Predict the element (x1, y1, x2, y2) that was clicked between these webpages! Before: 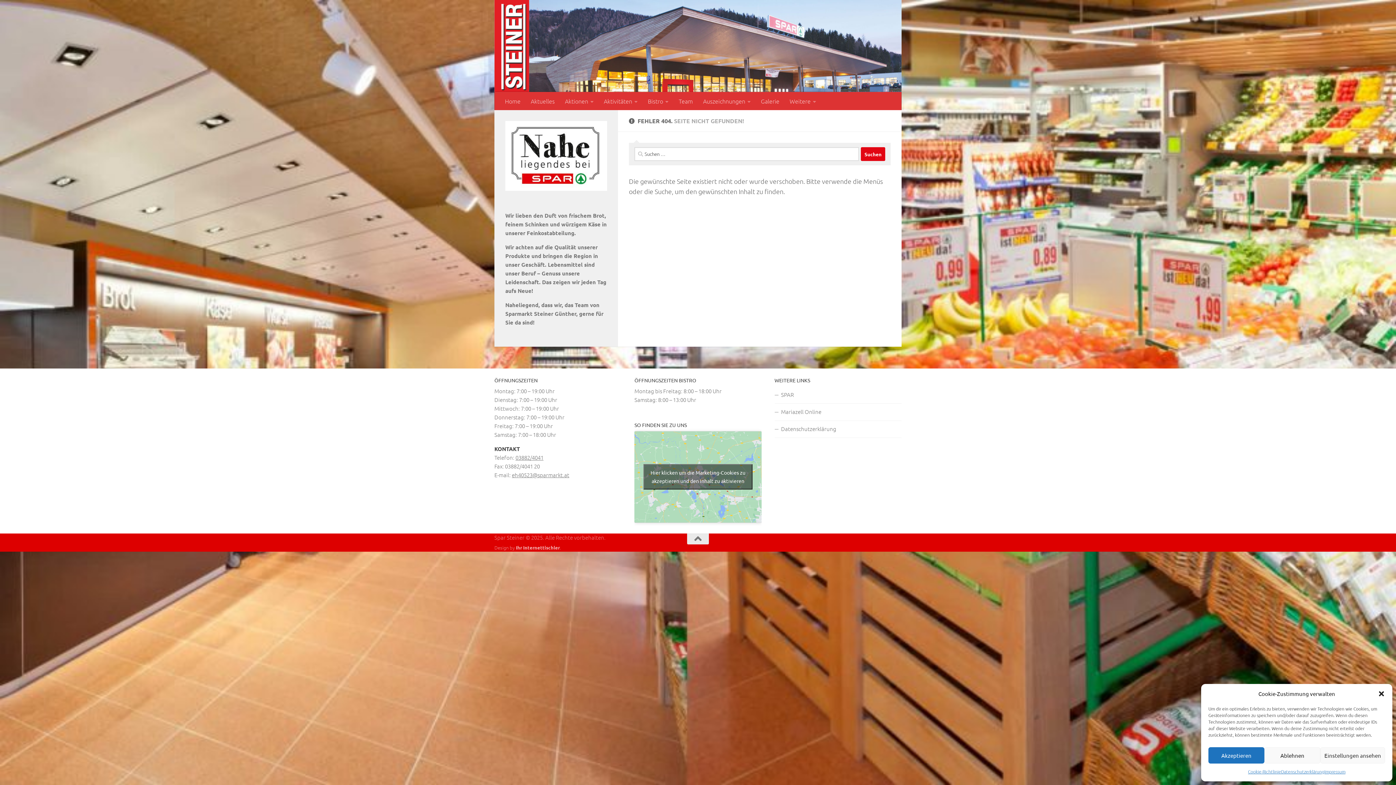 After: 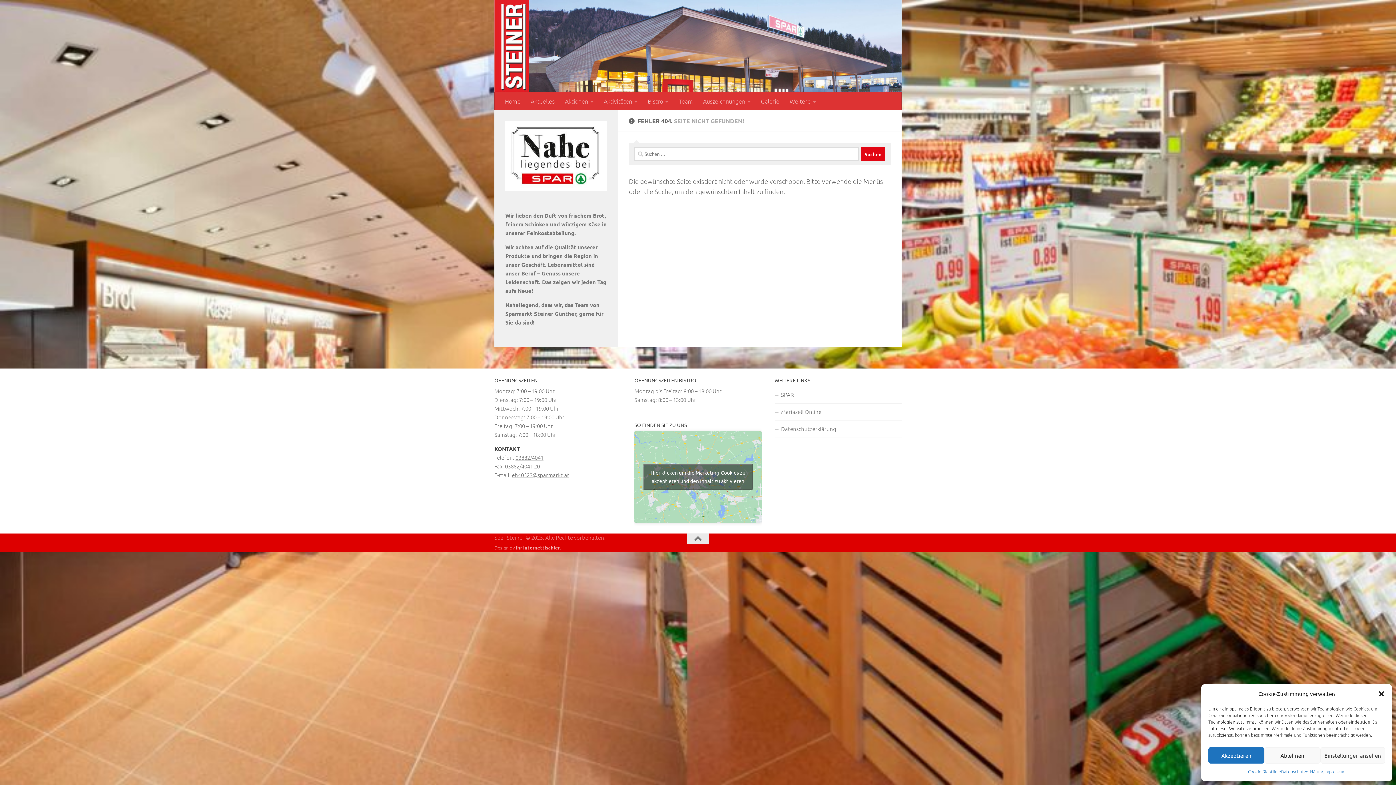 Action: bbox: (774, 386, 901, 403) label: SPAR